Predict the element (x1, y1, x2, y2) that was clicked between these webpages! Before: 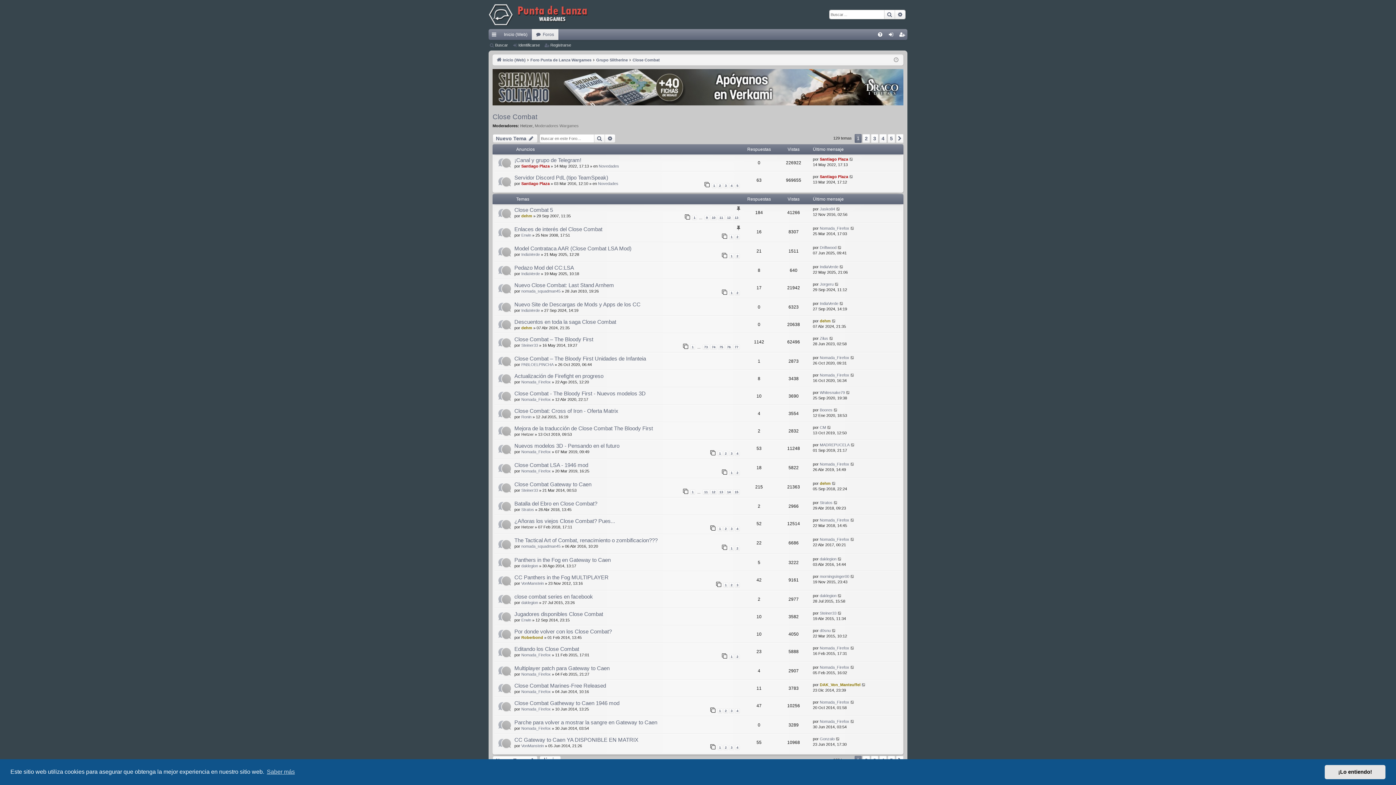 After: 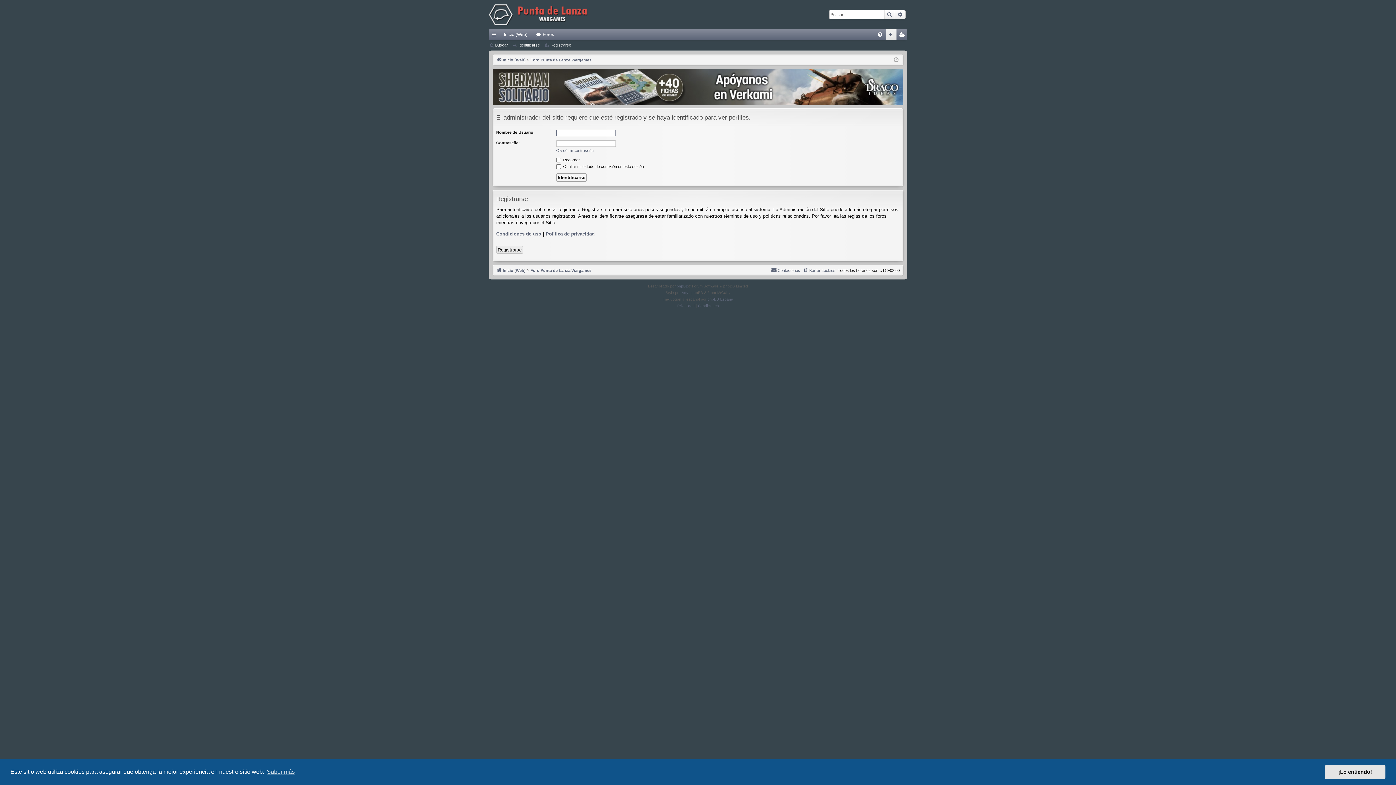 Action: bbox: (820, 461, 849, 467) label: Nomada_Firefox